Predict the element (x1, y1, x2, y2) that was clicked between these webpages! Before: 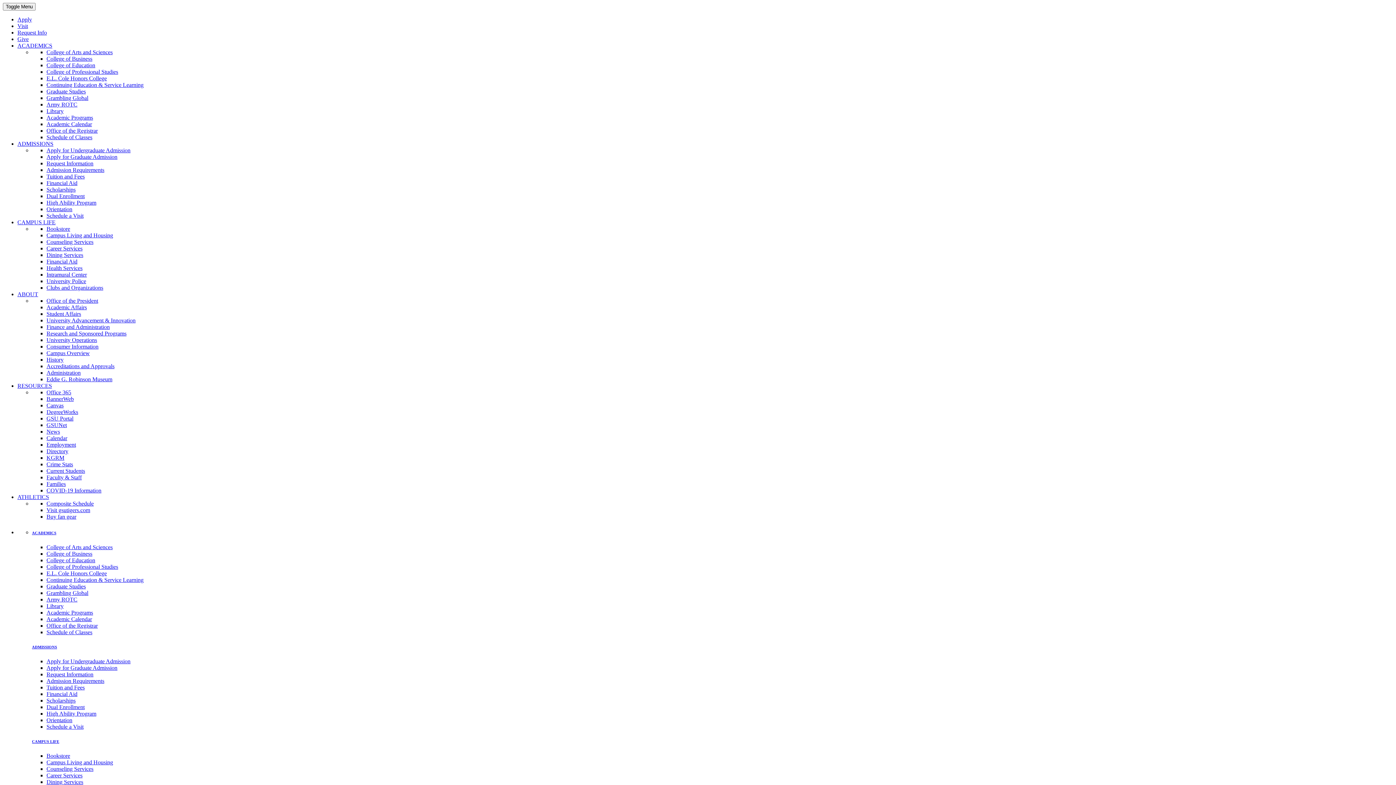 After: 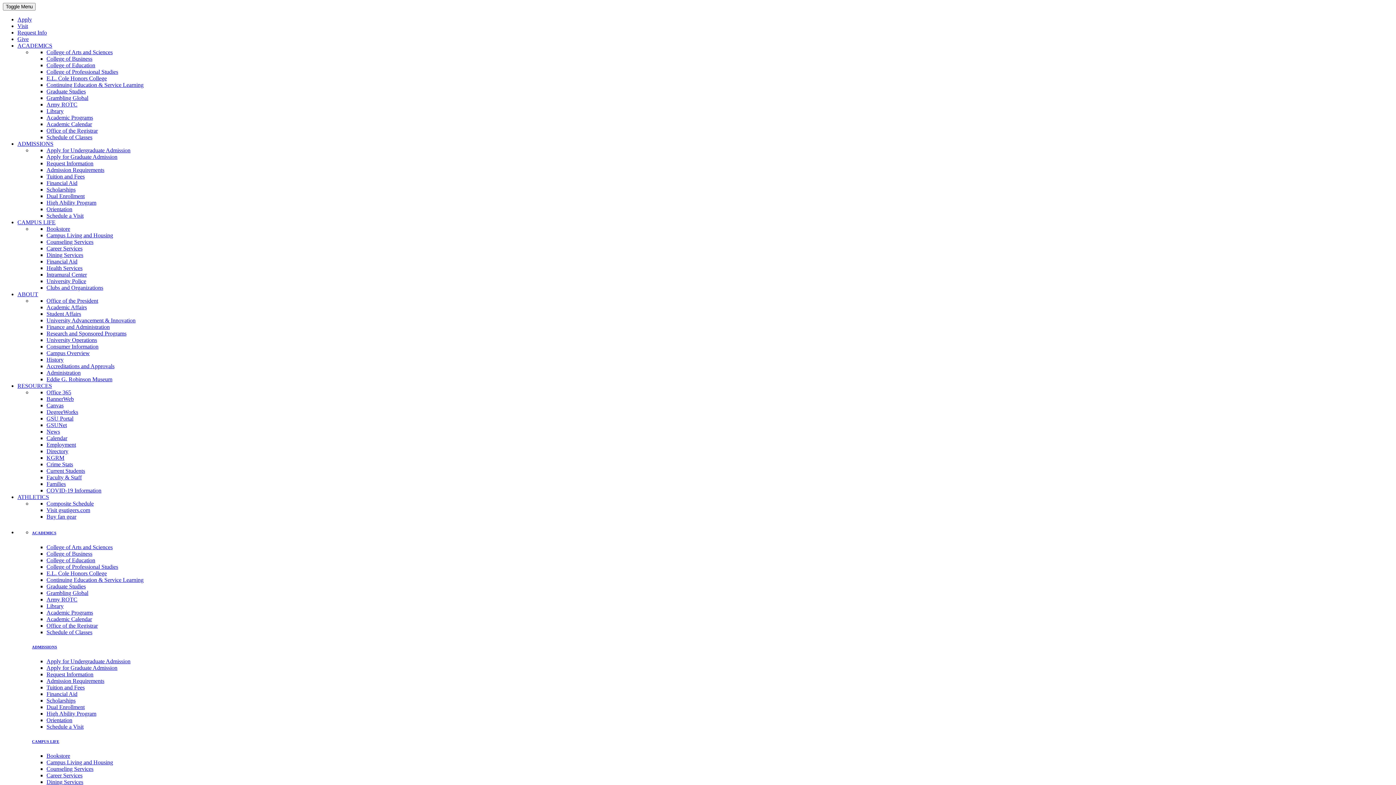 Action: label: Counseling Services bbox: (46, 238, 93, 245)